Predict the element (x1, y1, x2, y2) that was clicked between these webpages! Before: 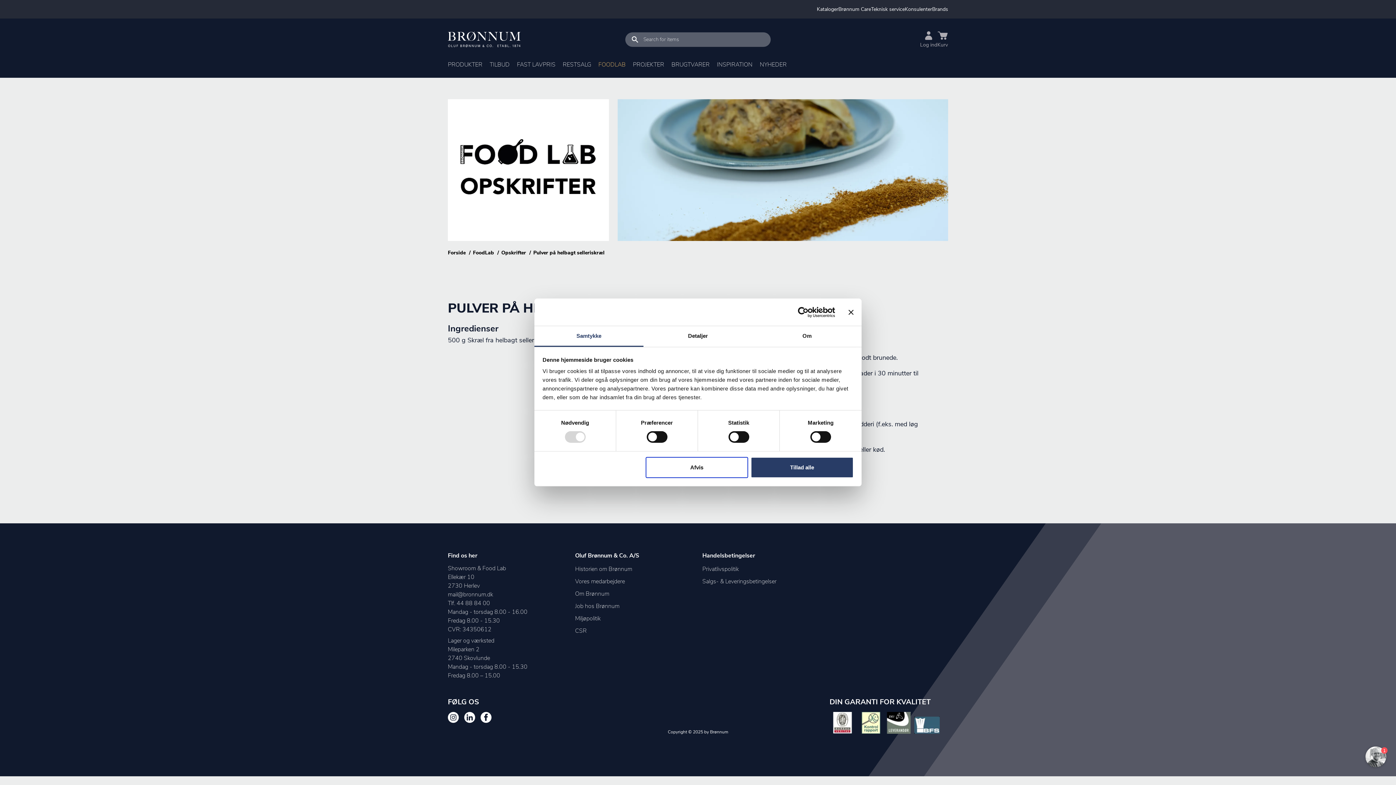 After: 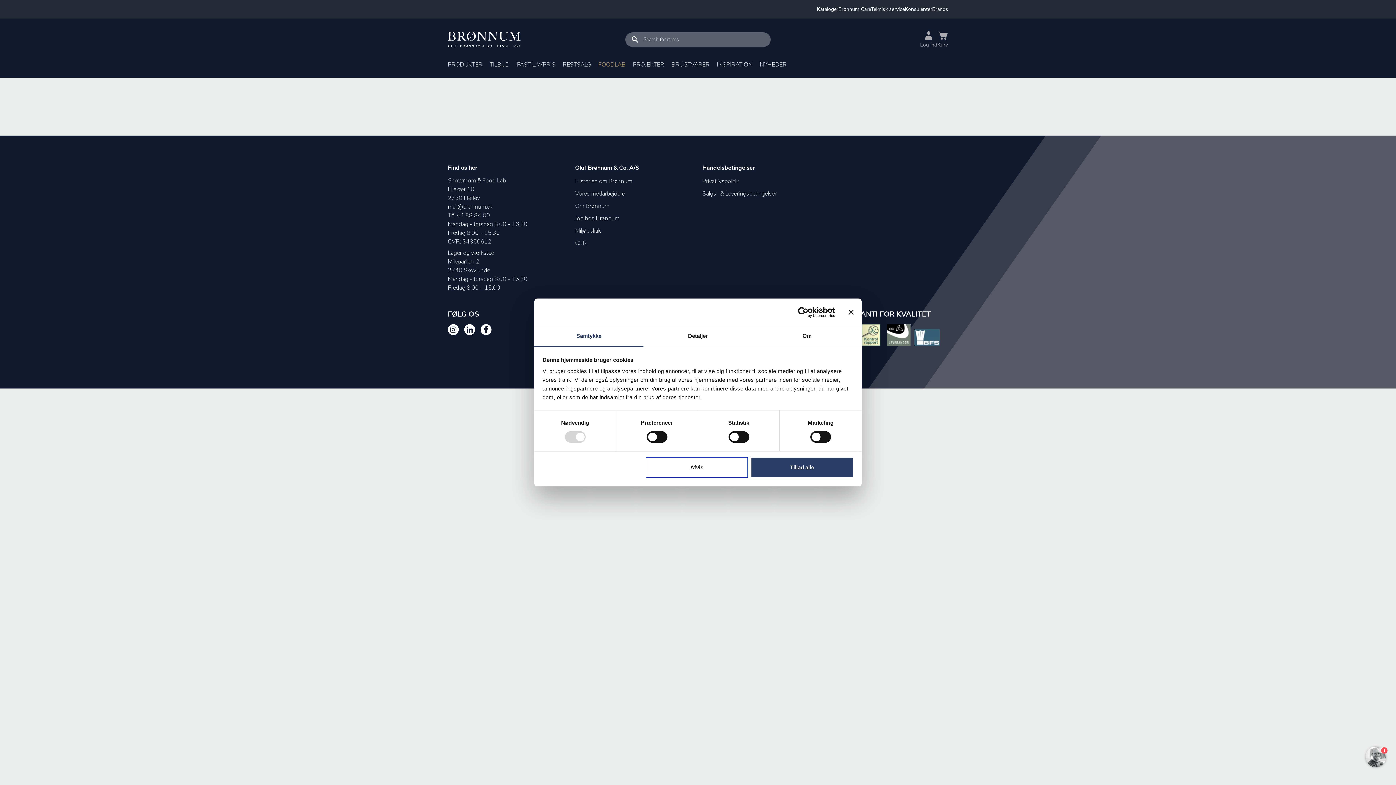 Action: bbox: (501, 249, 533, 256) label: Opskrifter